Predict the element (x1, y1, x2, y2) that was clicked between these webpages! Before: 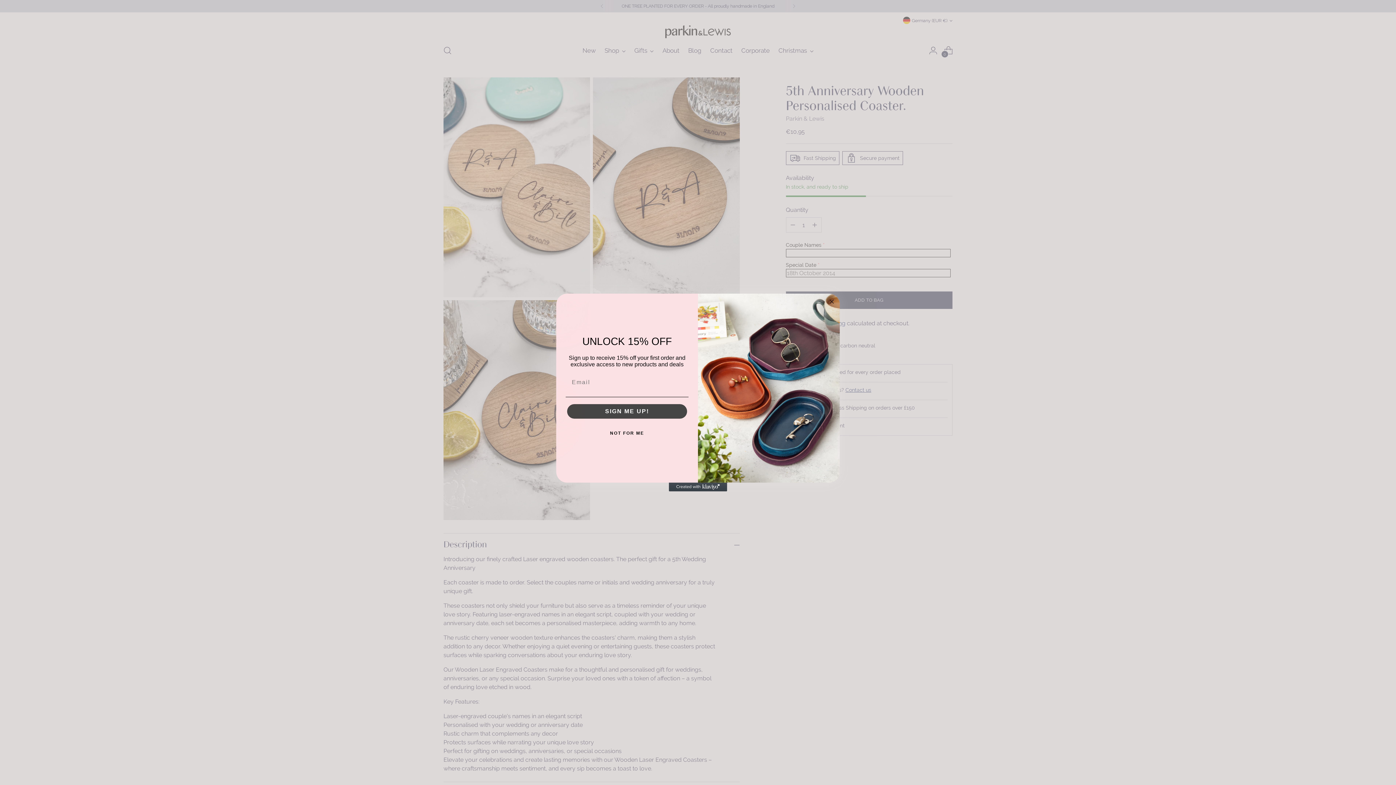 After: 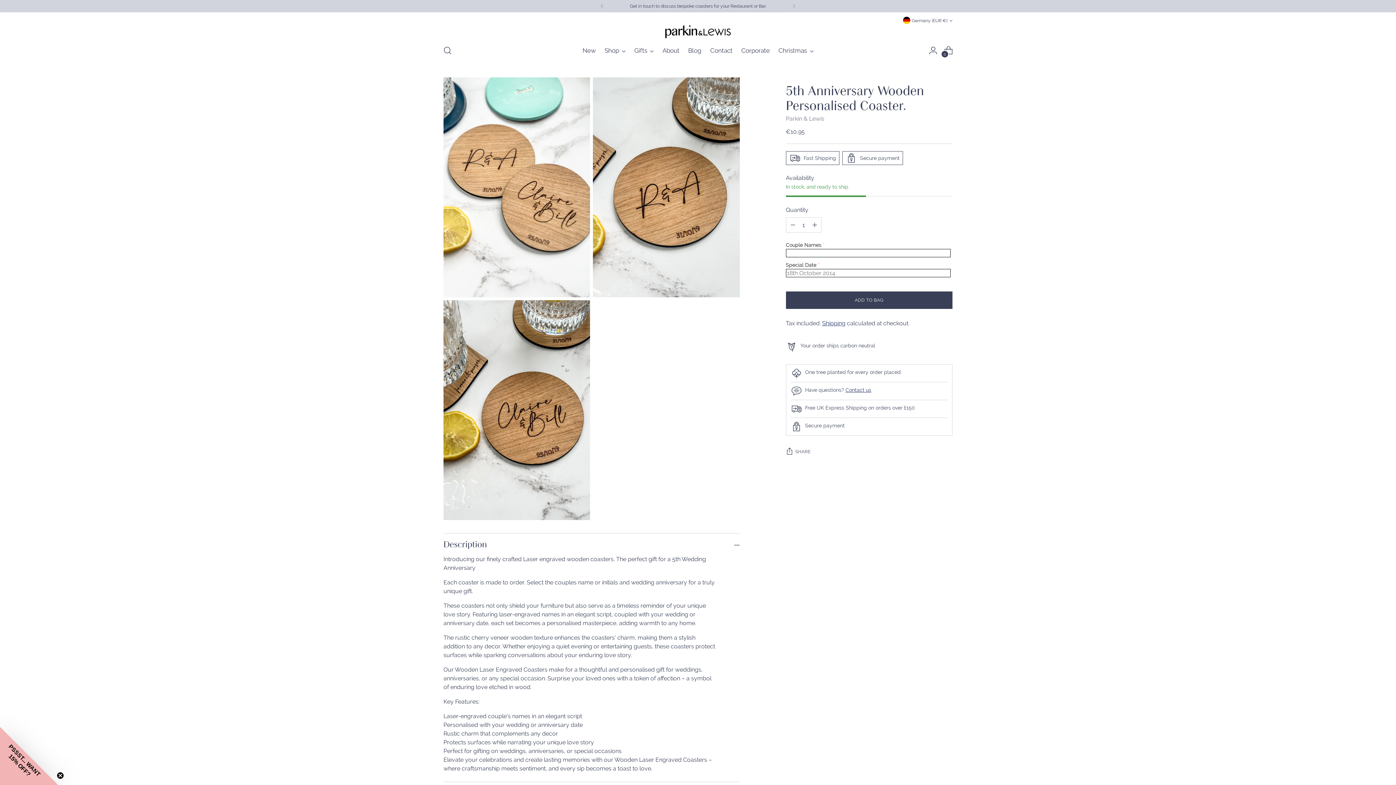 Action: bbox: (565, 444, 688, 458) label: NOT FOR ME